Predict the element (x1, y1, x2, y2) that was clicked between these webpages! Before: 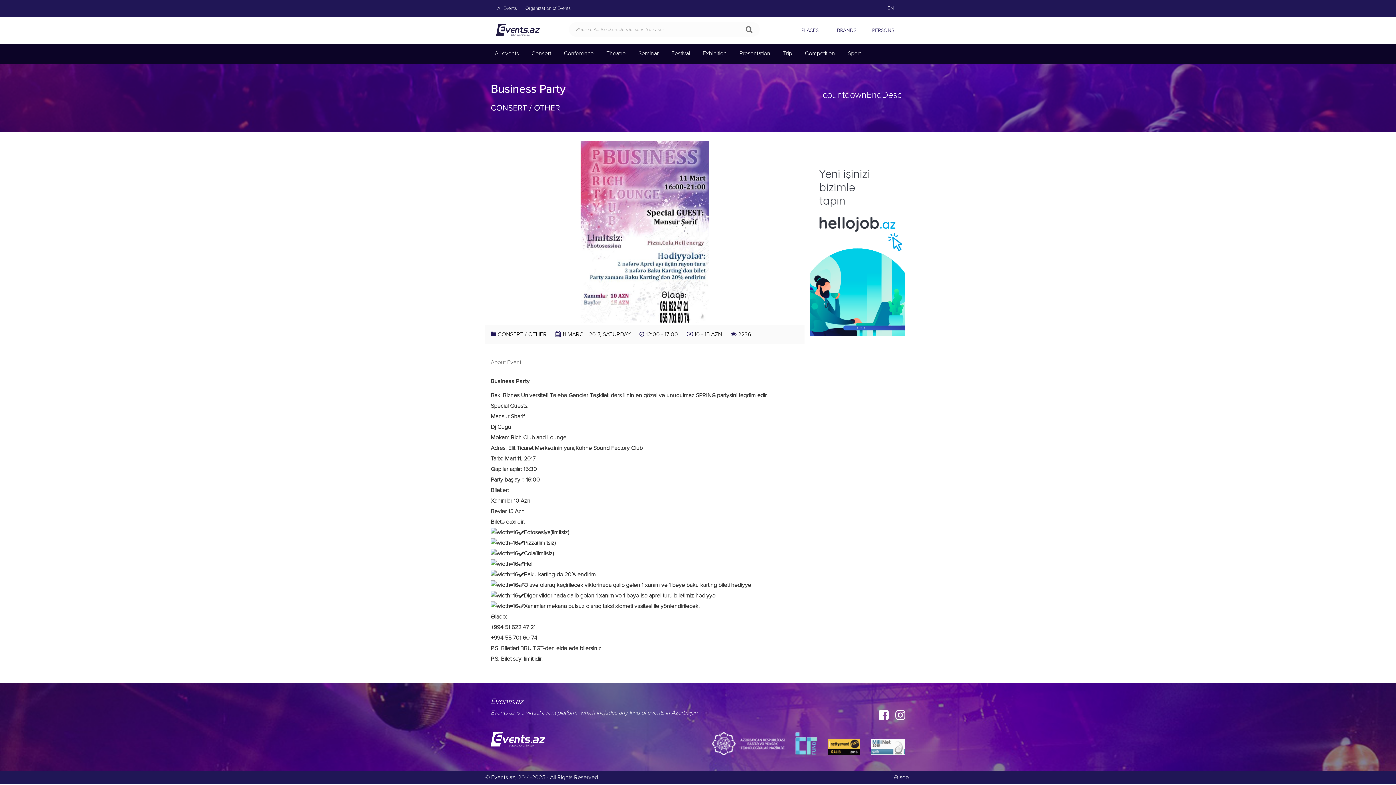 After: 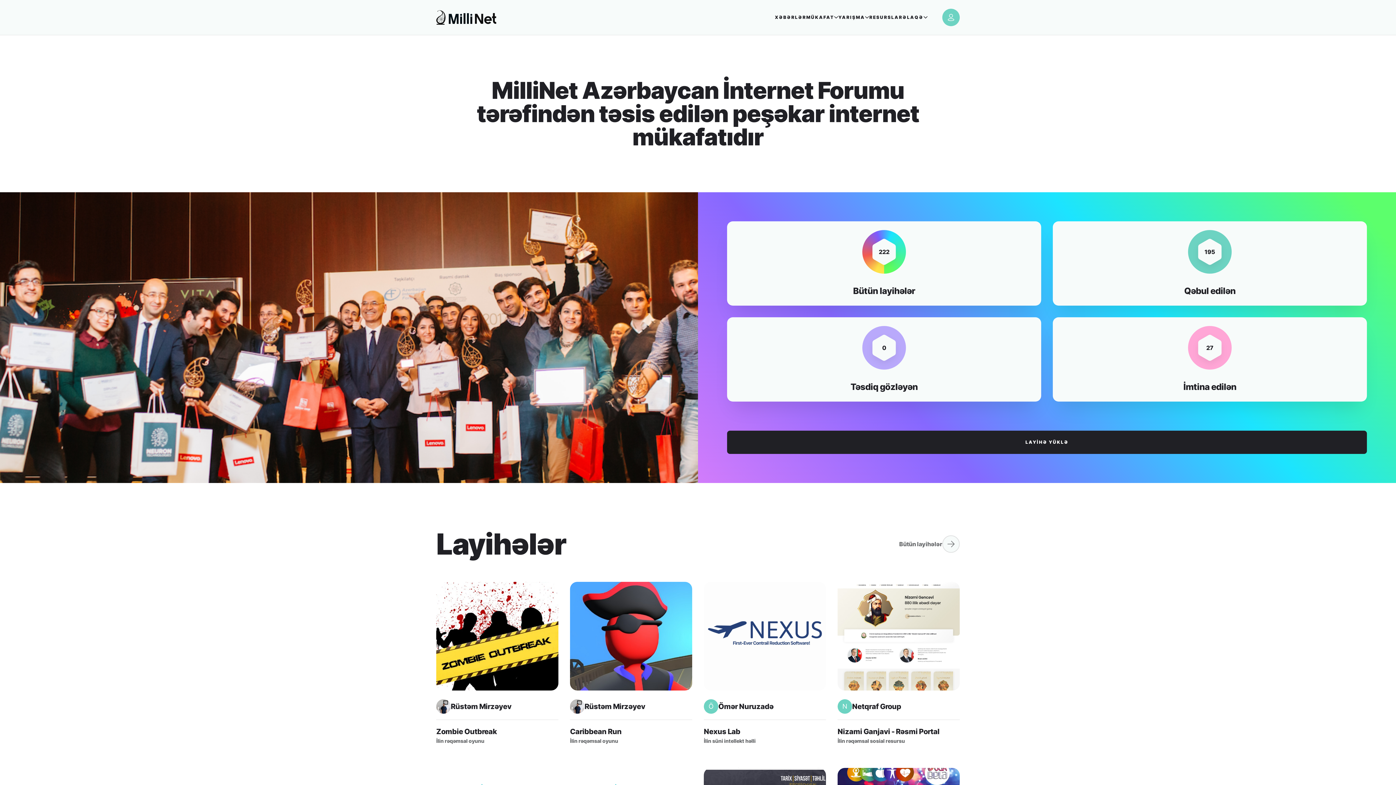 Action: bbox: (861, 739, 905, 757)